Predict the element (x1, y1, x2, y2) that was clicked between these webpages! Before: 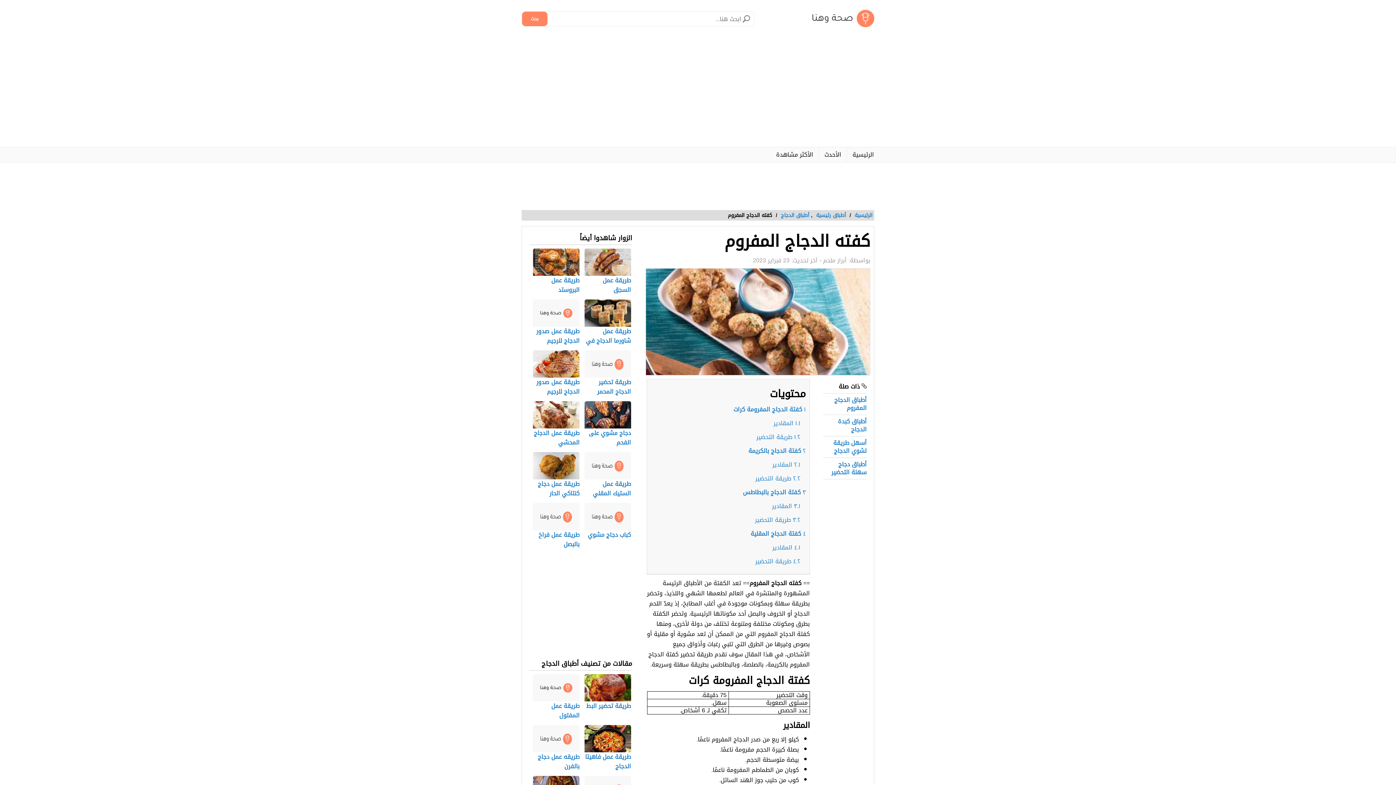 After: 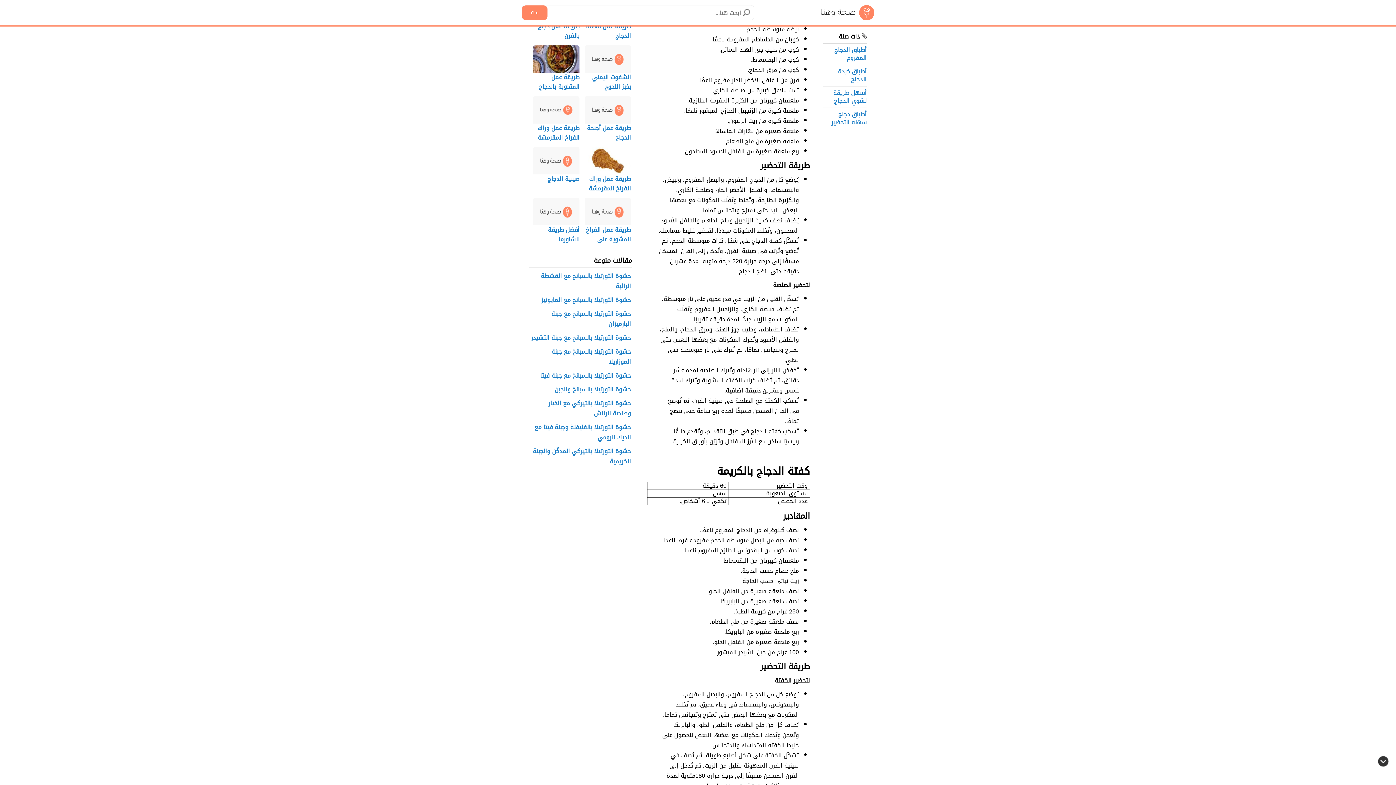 Action: bbox: (650, 418, 800, 428) label: ١.١ المقادير